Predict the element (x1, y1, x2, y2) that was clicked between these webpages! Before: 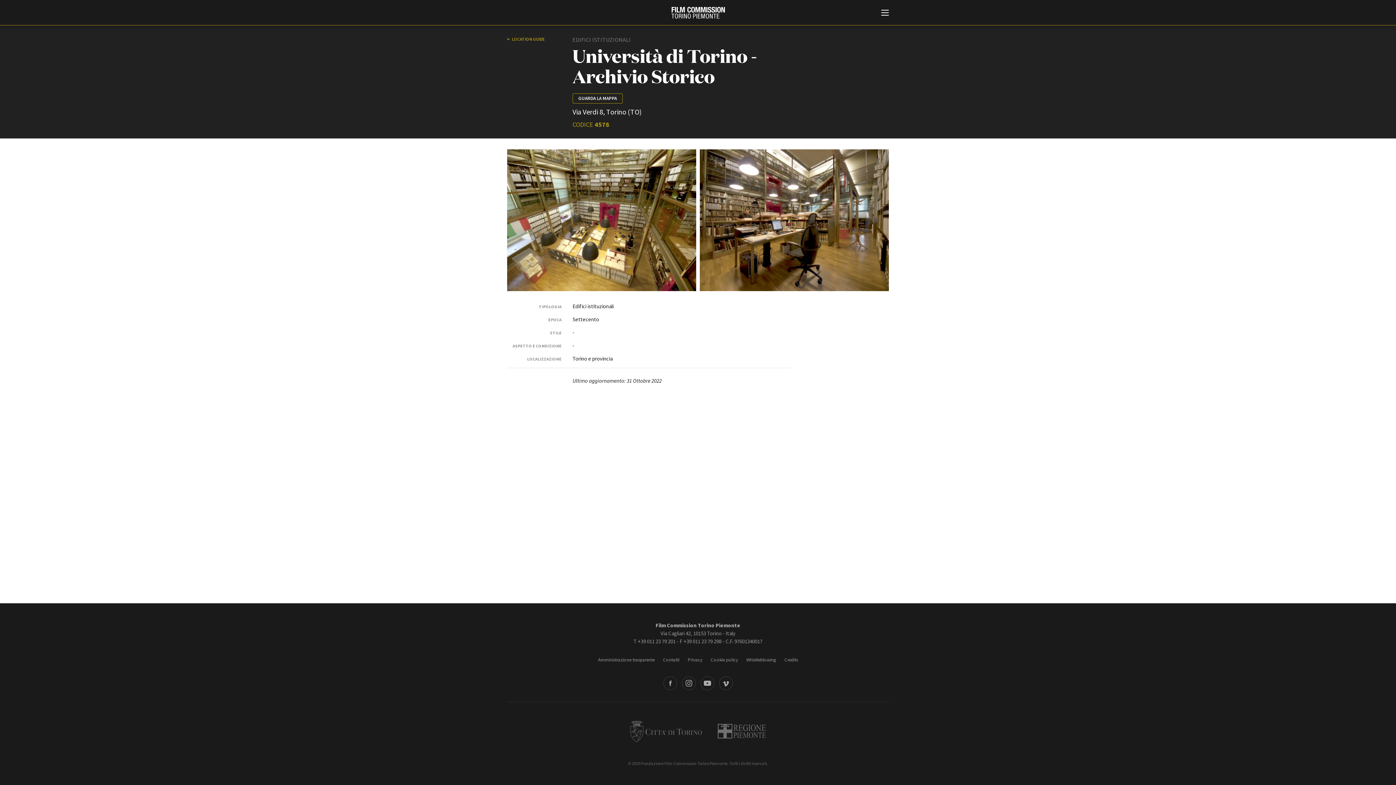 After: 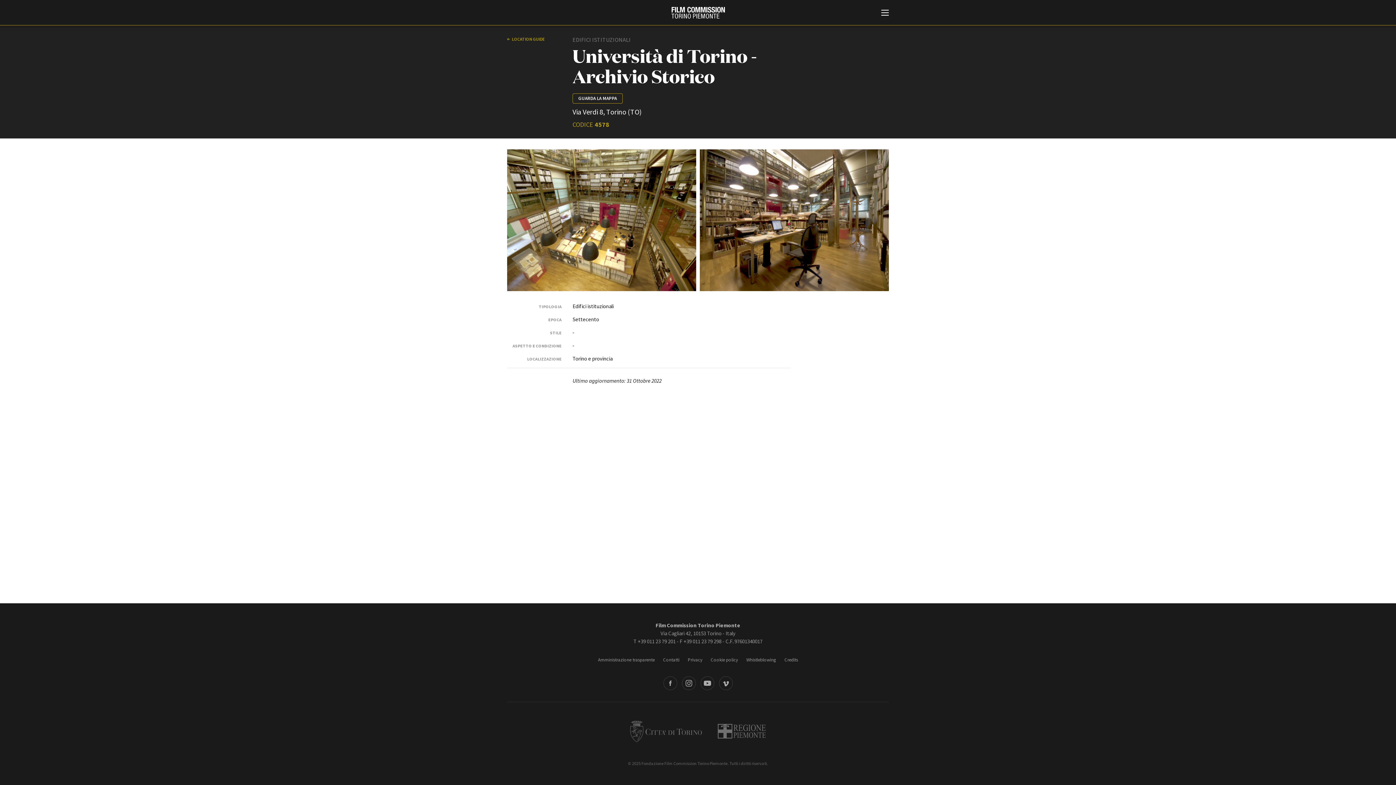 Action: label: GUARDA LA MAPPA bbox: (572, 93, 622, 103)